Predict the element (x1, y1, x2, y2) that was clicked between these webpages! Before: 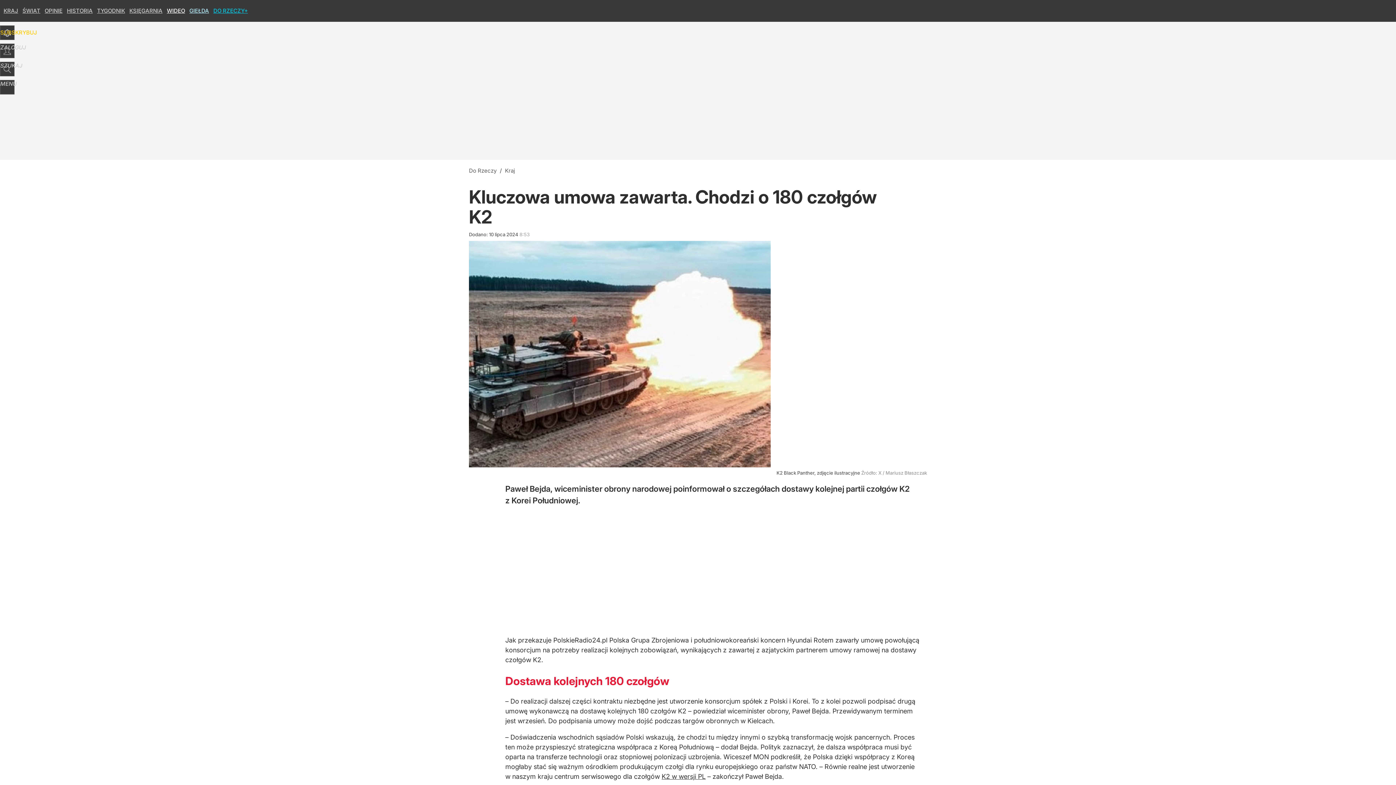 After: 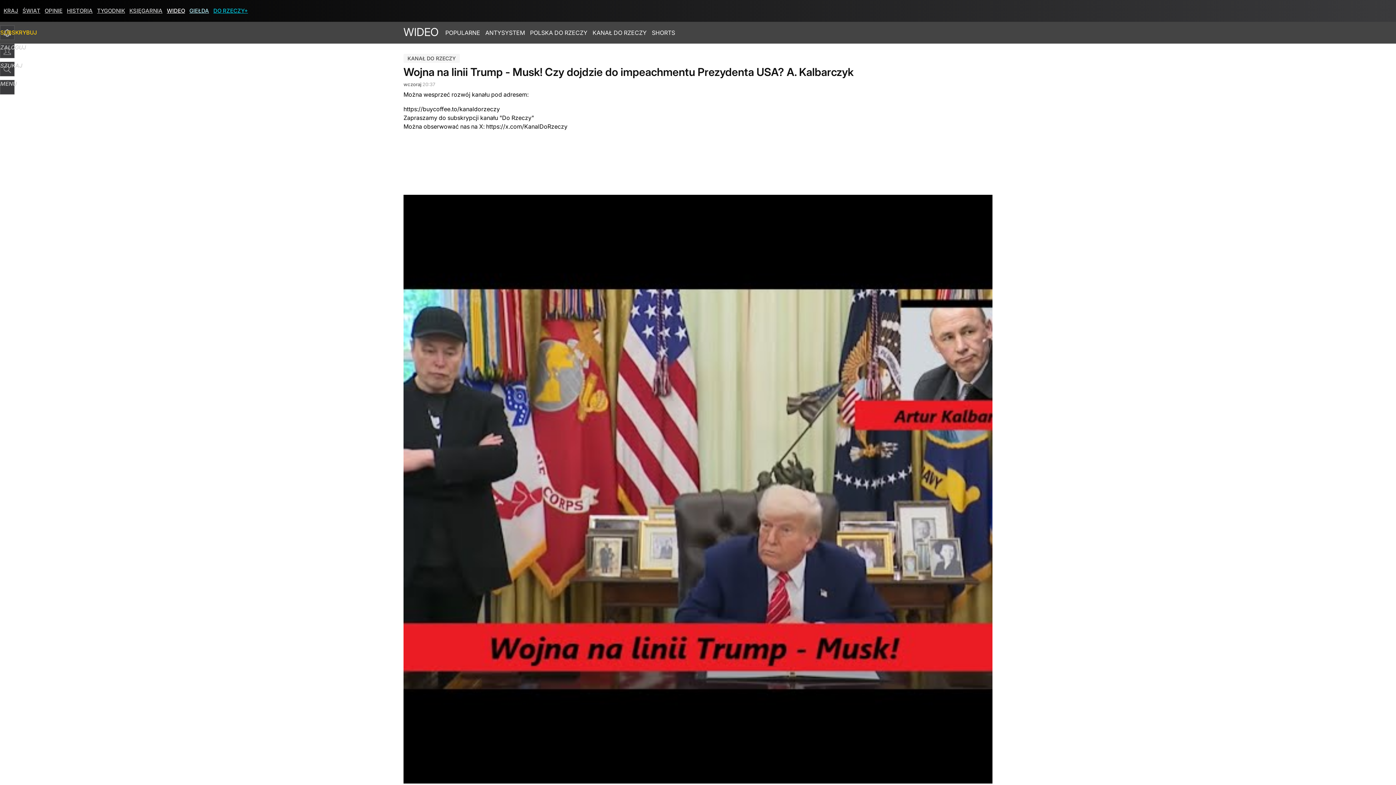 Action: label: WIDEO bbox: (166, 7, 185, 14)